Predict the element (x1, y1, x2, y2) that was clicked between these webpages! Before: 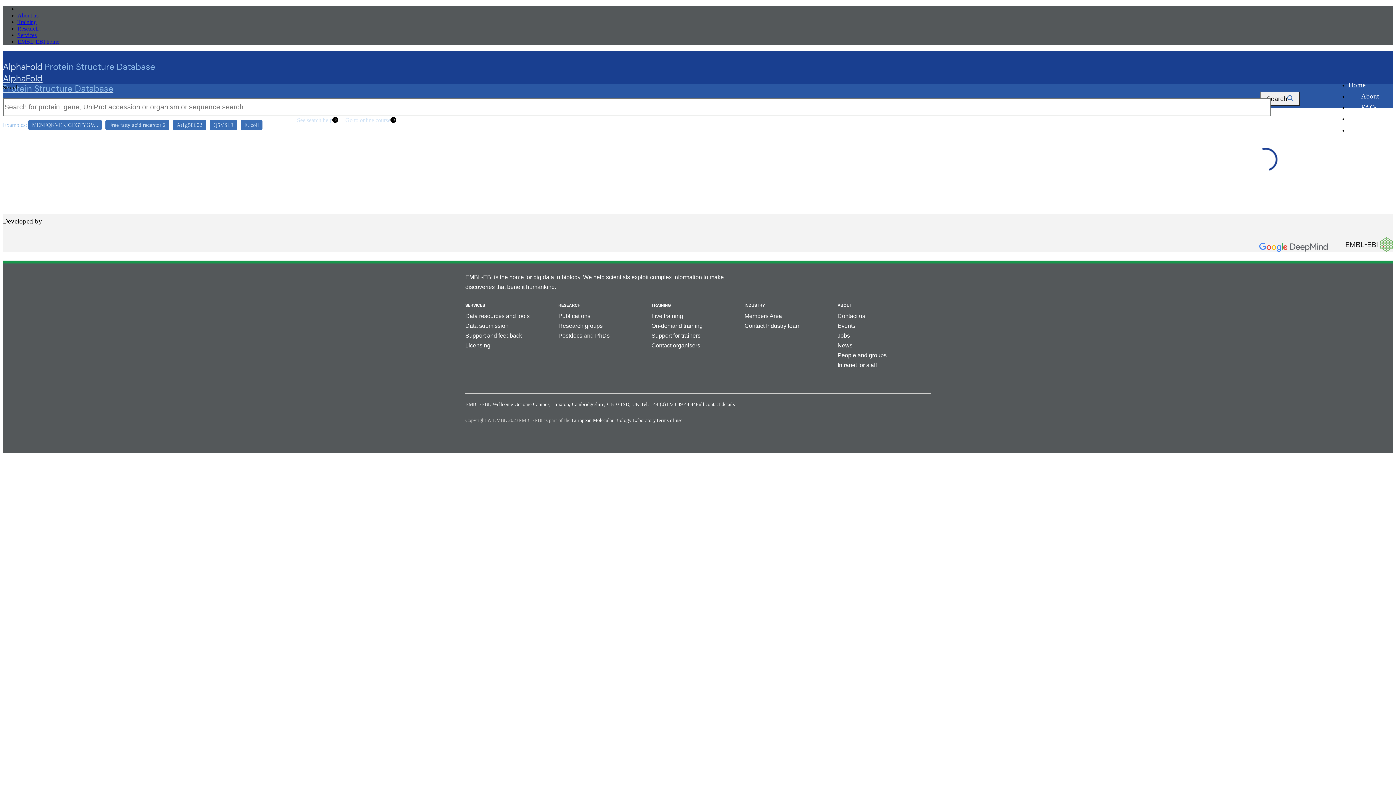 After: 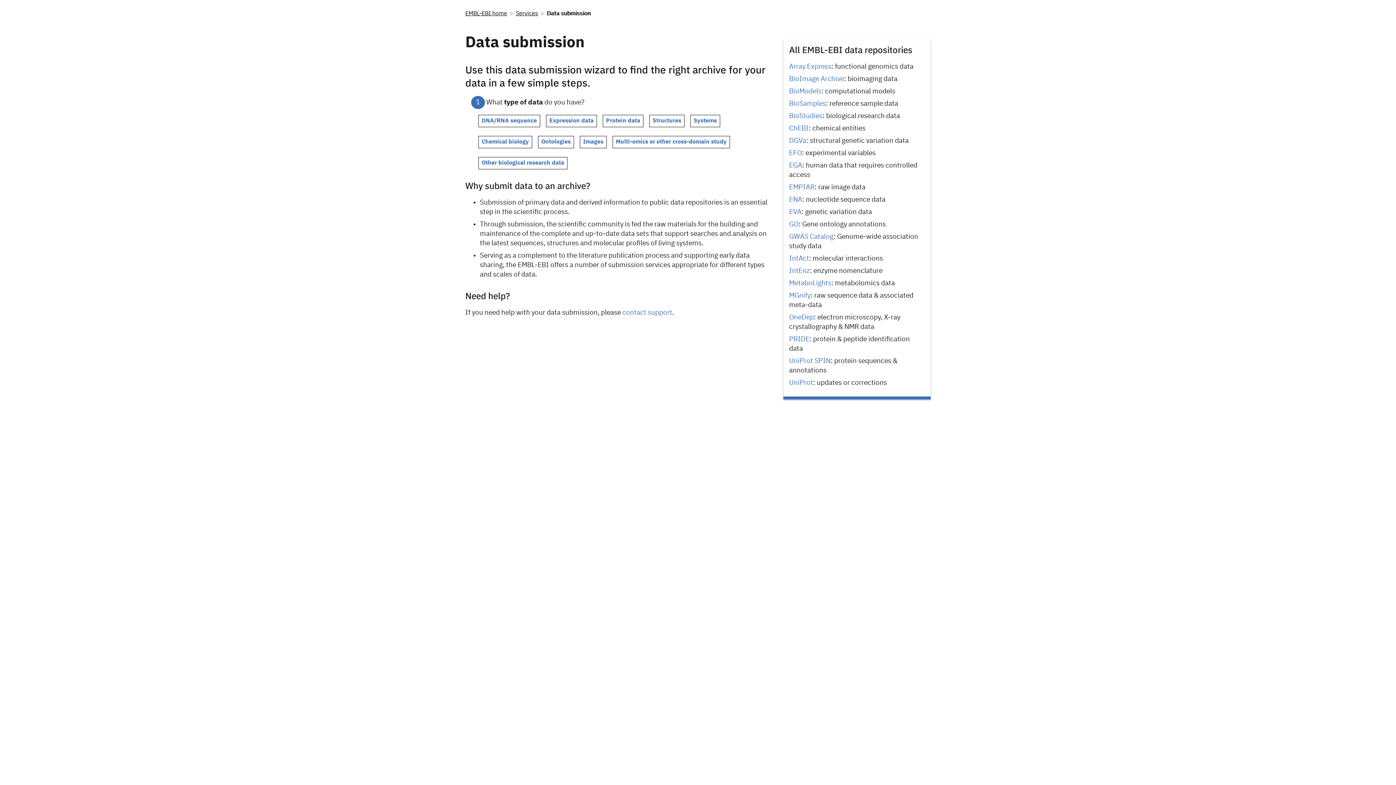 Action: bbox: (465, 322, 508, 329) label: Data submission